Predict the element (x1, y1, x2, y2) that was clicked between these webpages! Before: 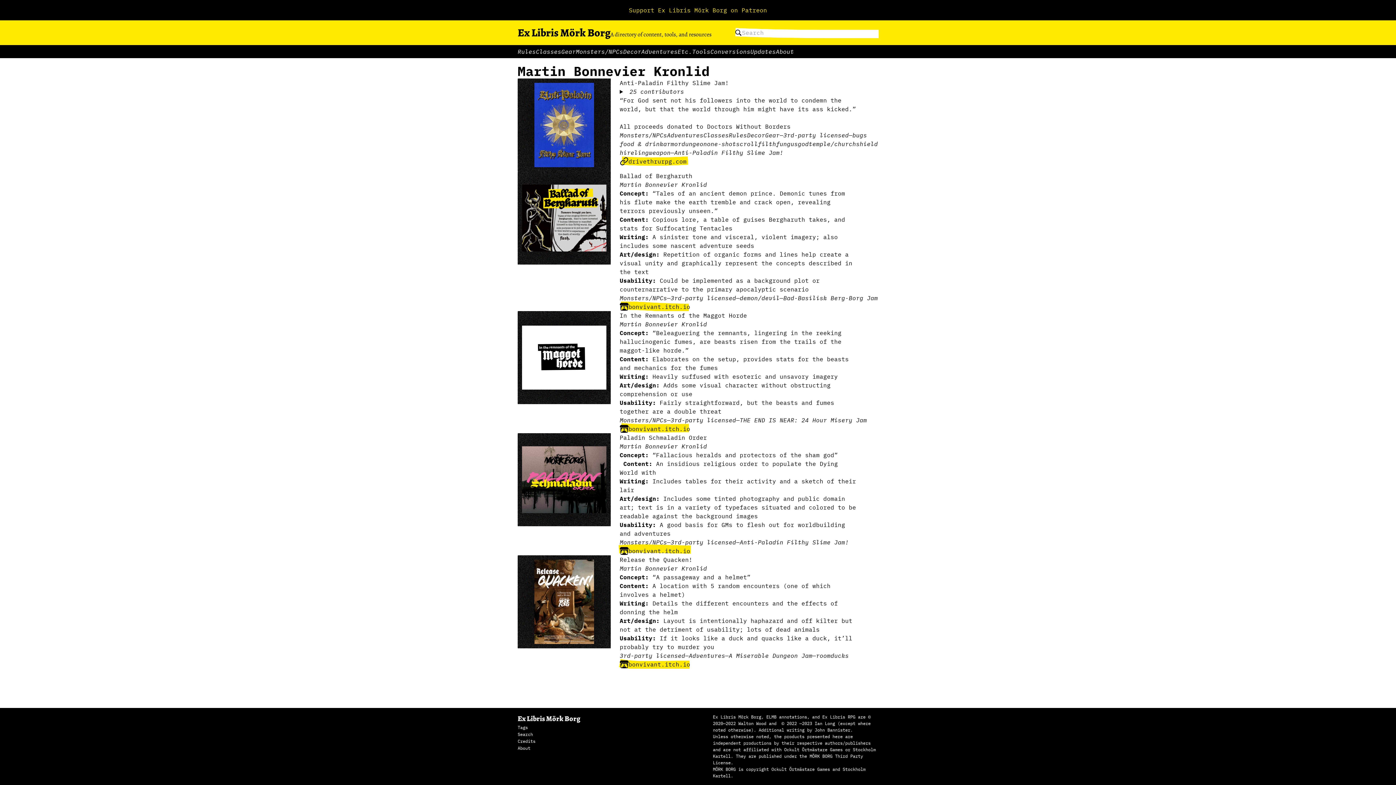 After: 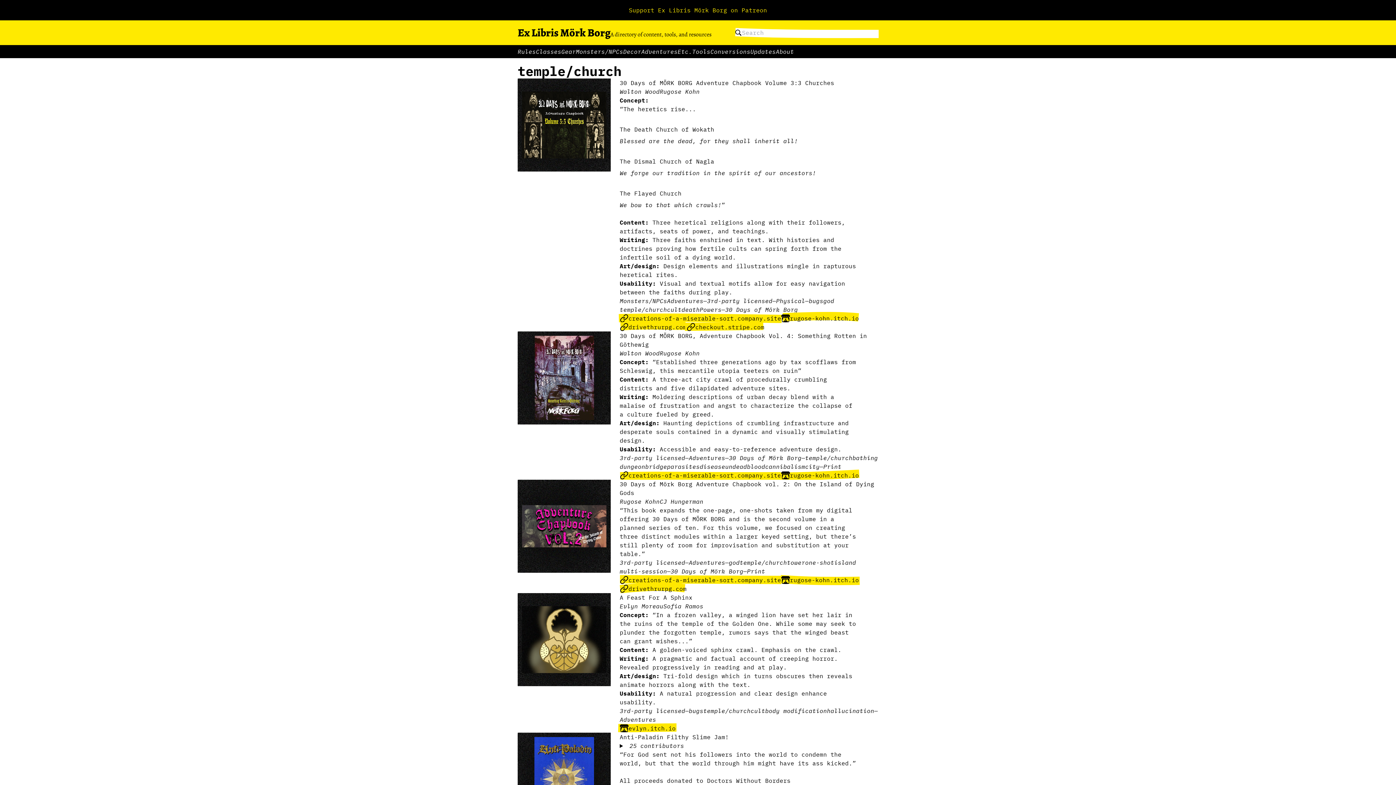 Action: label: temple/church bbox: (808, 140, 856, 147)